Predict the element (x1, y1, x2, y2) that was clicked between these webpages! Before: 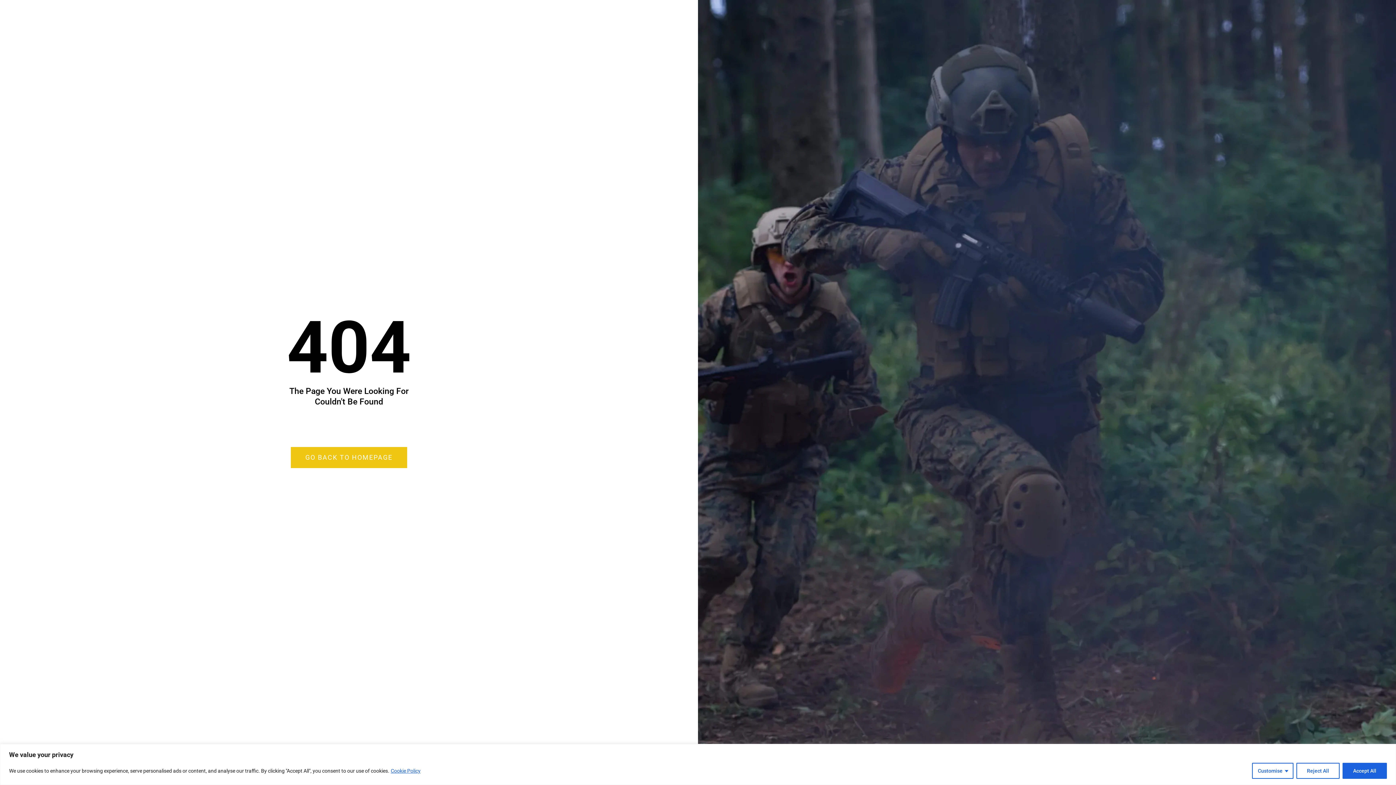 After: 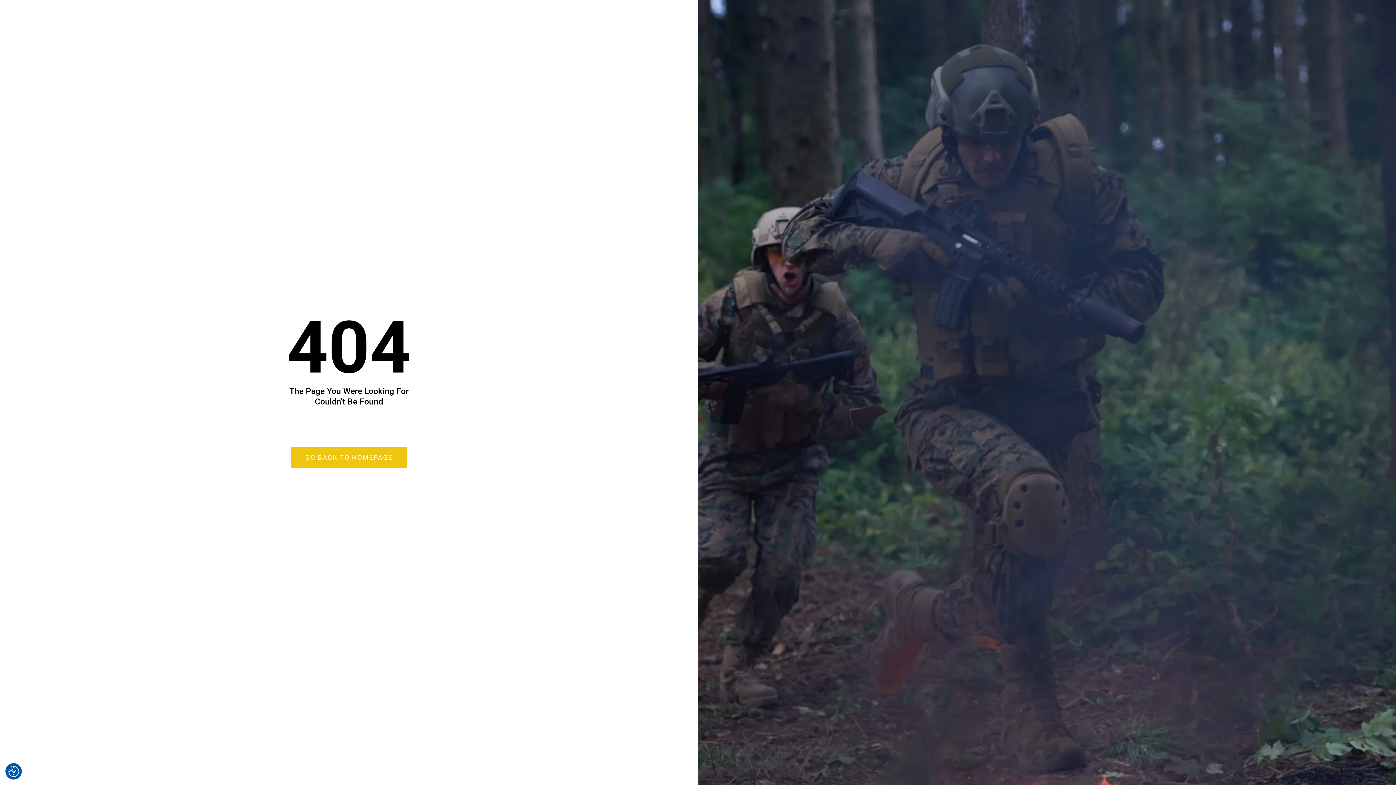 Action: bbox: (1296, 763, 1340, 779) label: Reject All